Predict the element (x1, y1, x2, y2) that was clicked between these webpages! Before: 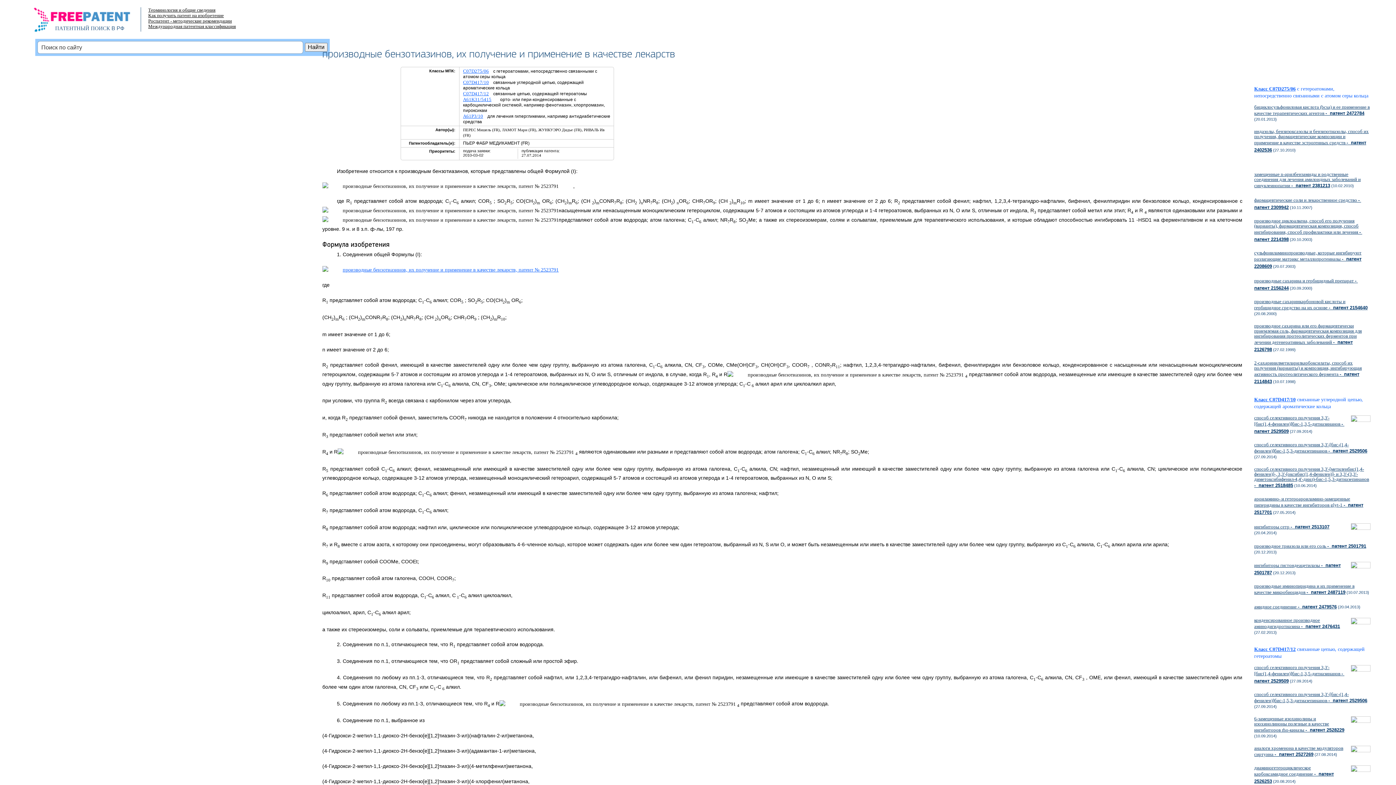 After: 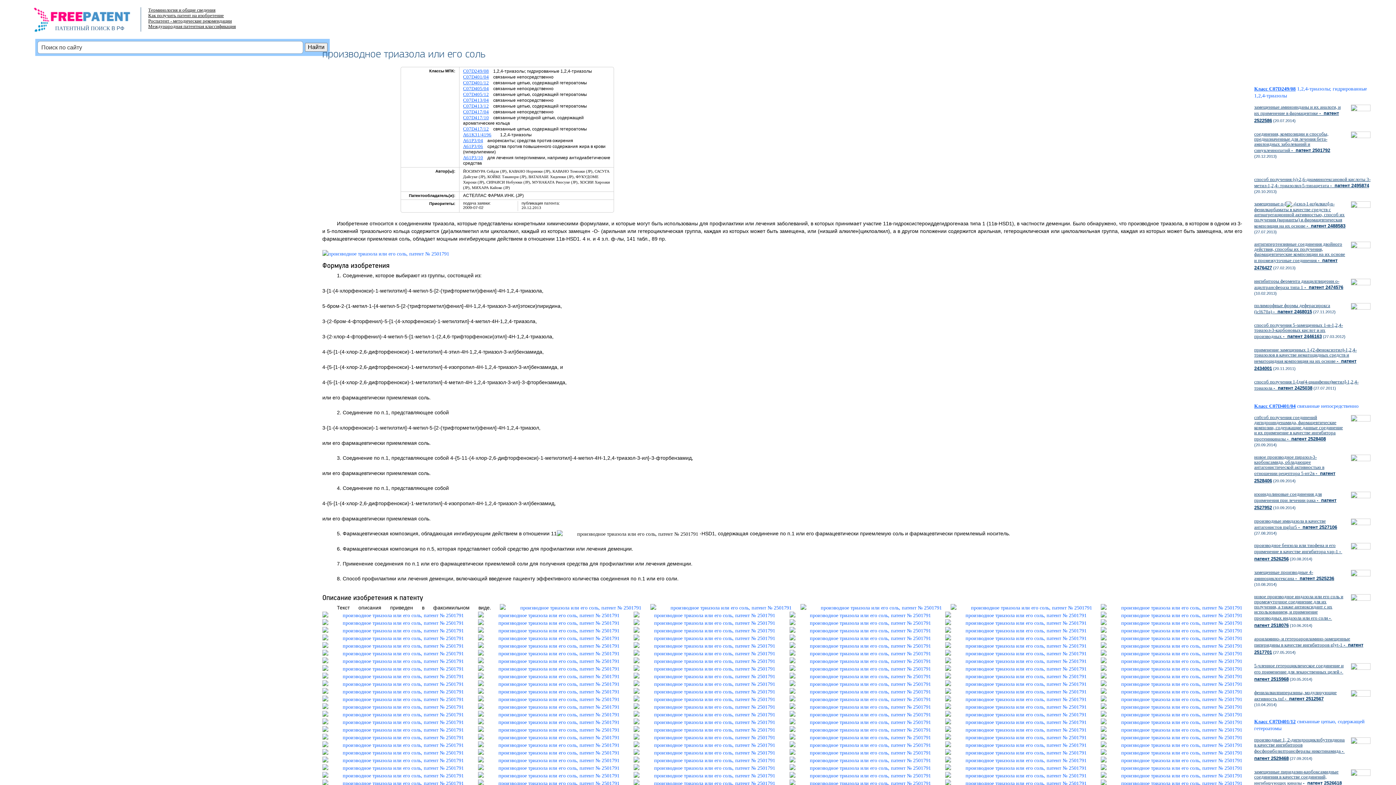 Action: bbox: (1254, 543, 1366, 549) label: производное триазола или его соль -  патент 2501791